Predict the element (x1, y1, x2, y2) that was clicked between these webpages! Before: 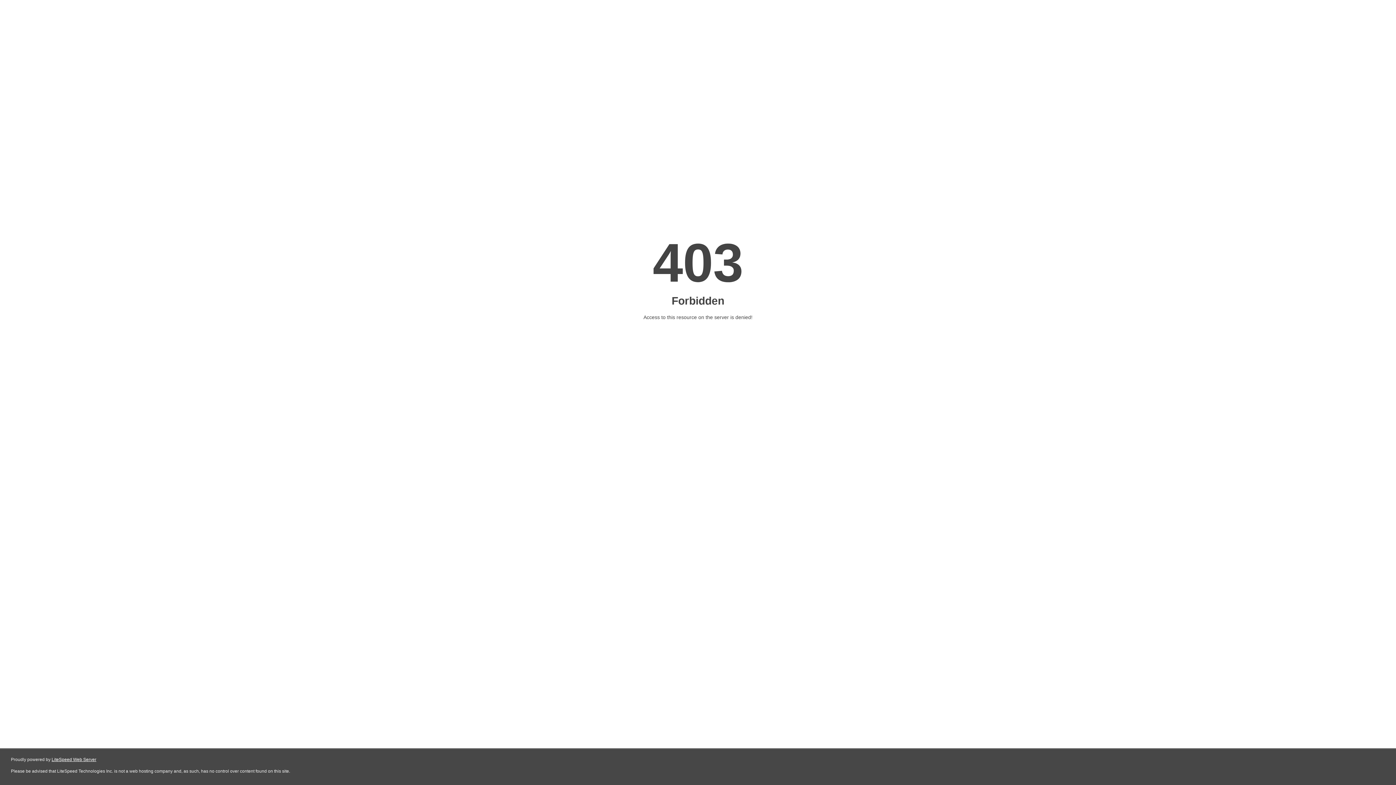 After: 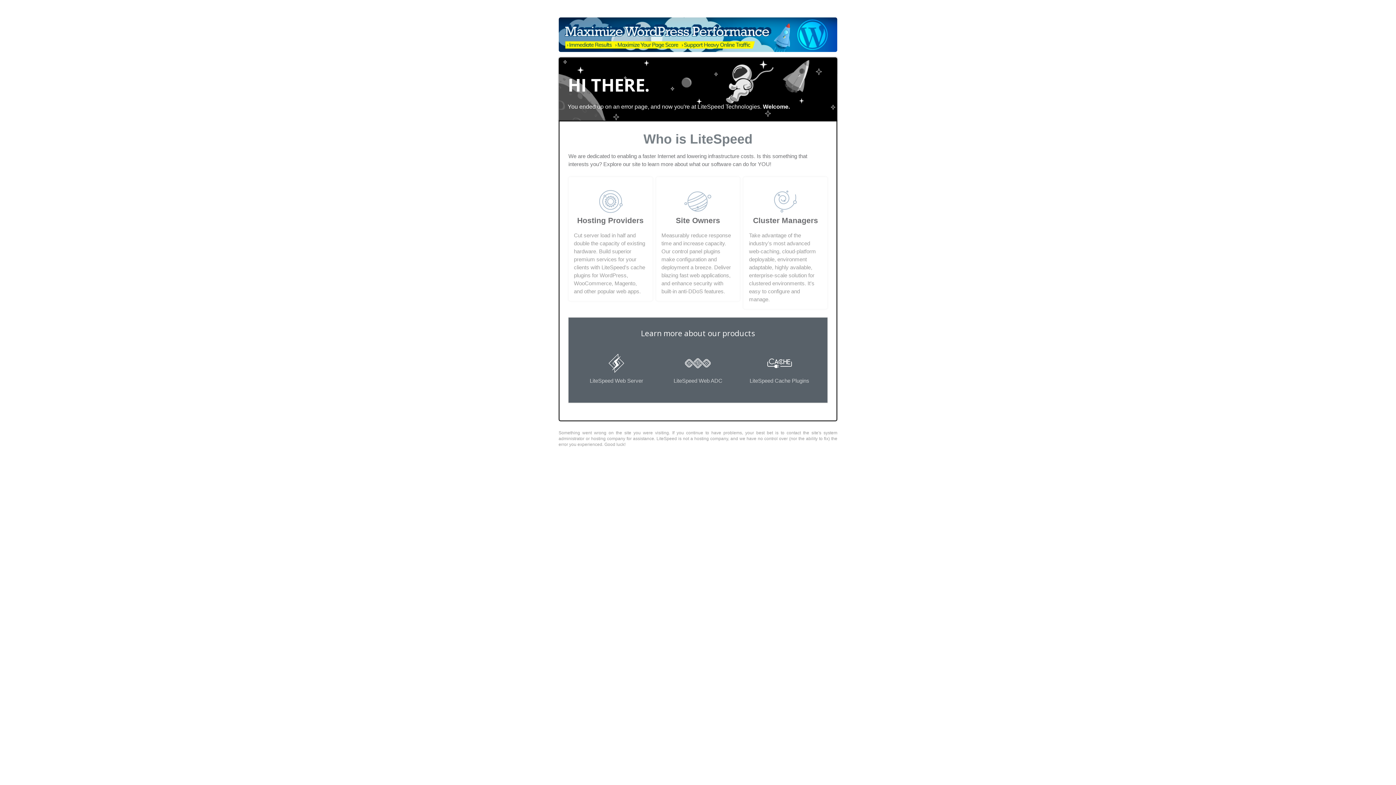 Action: label: LiteSpeed Web Server bbox: (51, 757, 96, 762)